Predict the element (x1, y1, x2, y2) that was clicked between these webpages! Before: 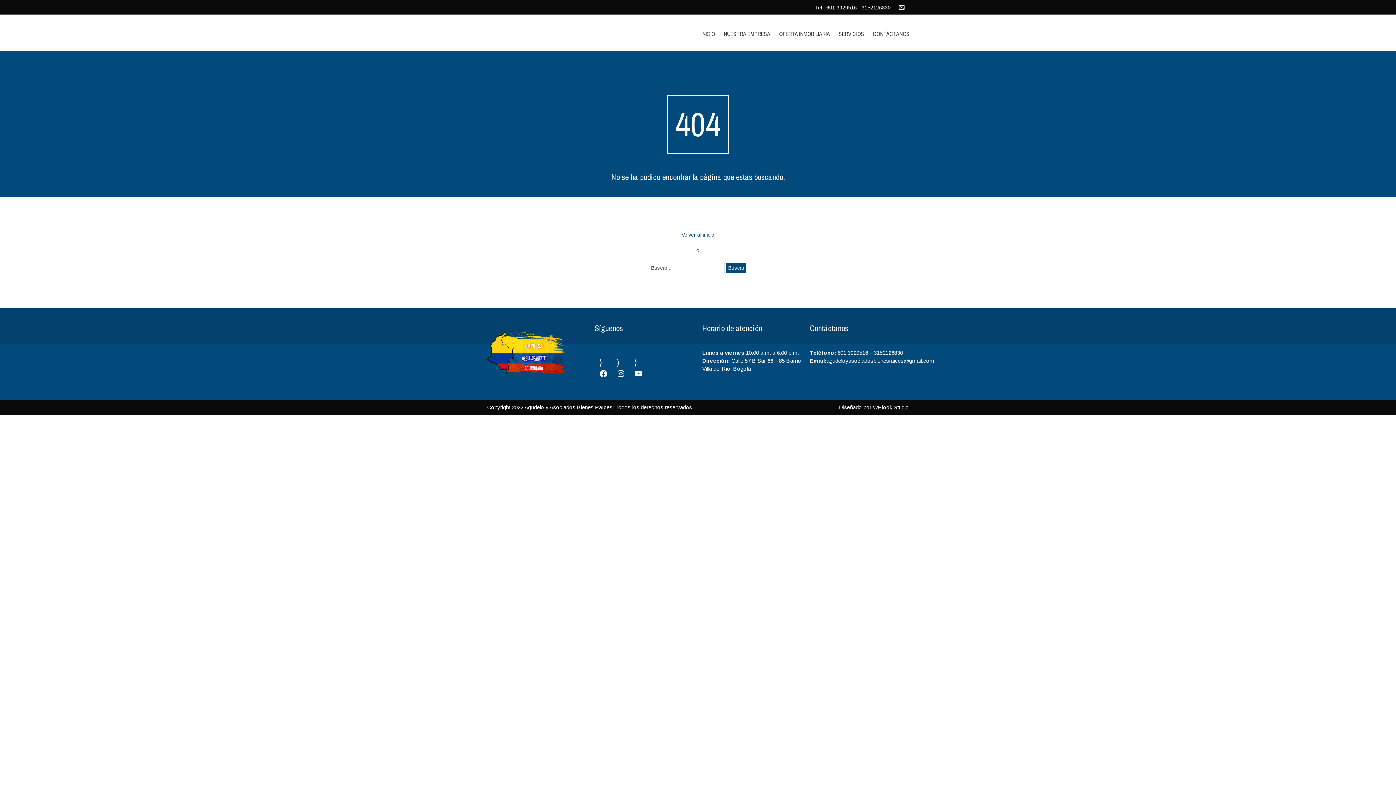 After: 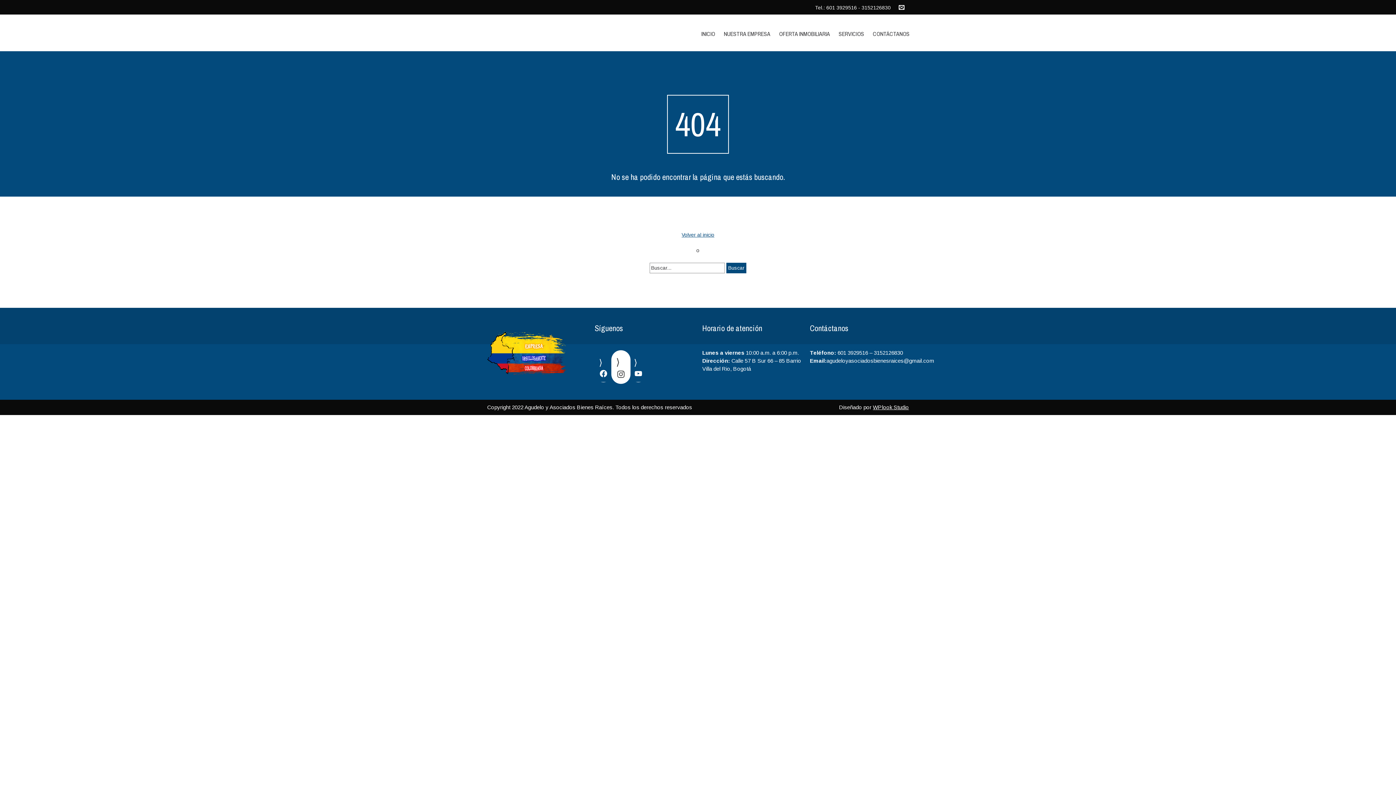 Action: bbox: (616, 369, 625, 378) label: Instagram